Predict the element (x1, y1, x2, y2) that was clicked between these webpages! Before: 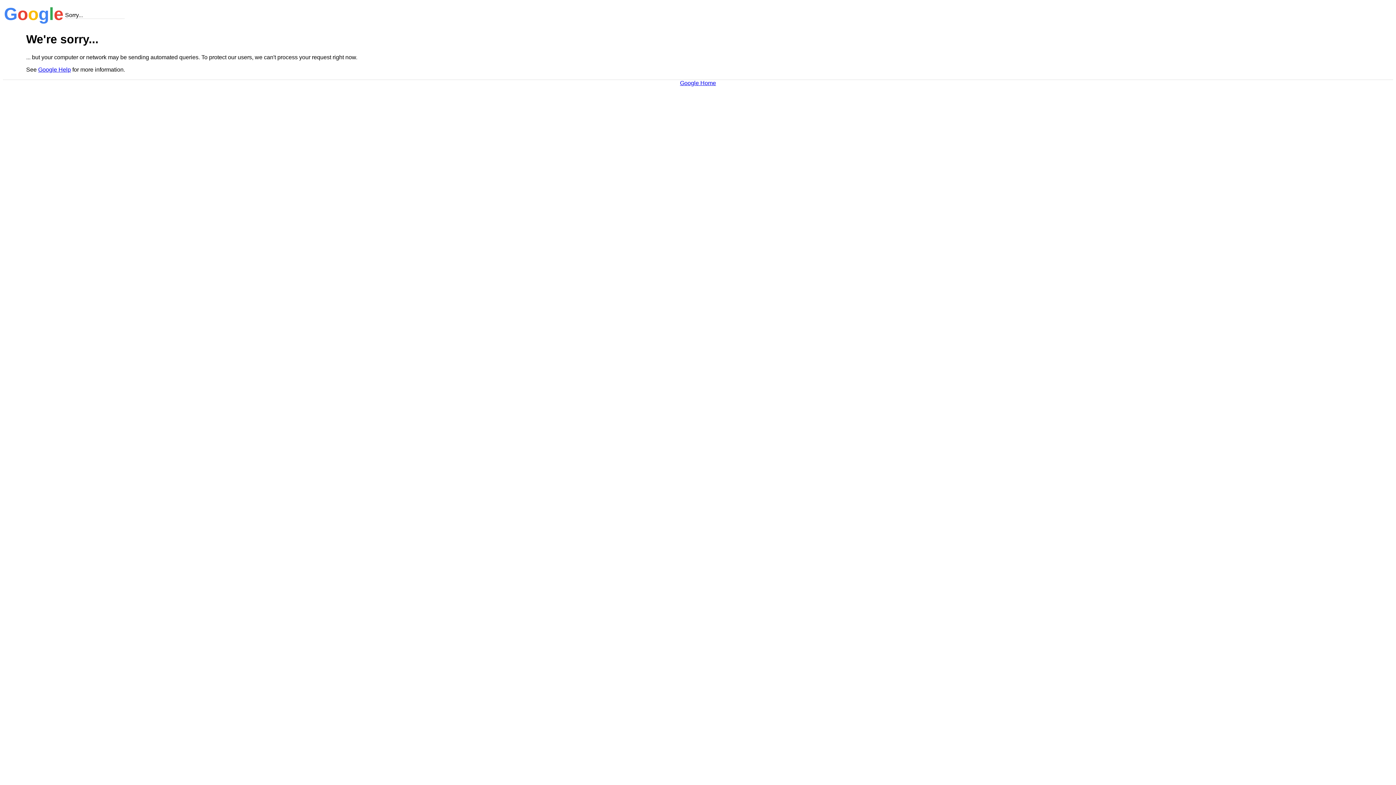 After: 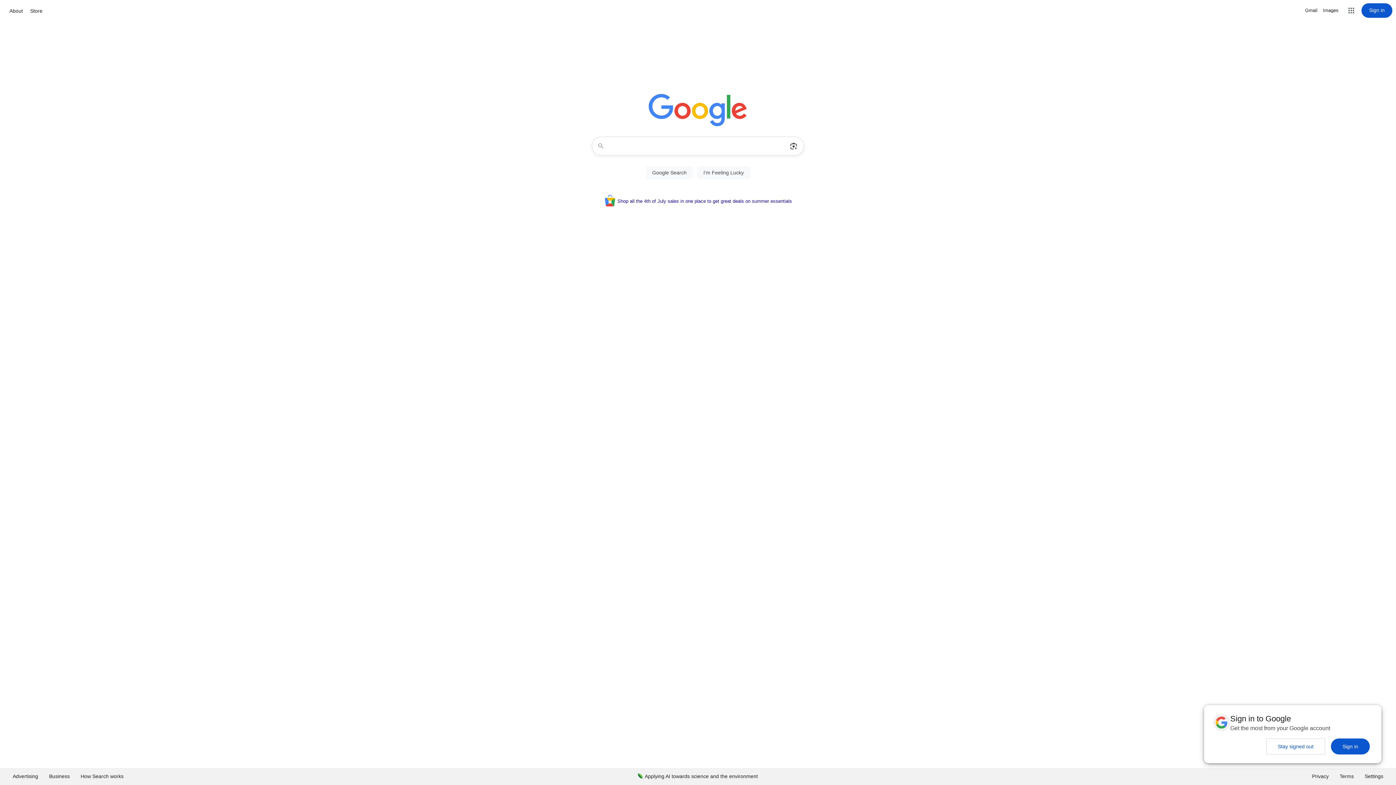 Action: label: Google Home bbox: (680, 79, 716, 86)